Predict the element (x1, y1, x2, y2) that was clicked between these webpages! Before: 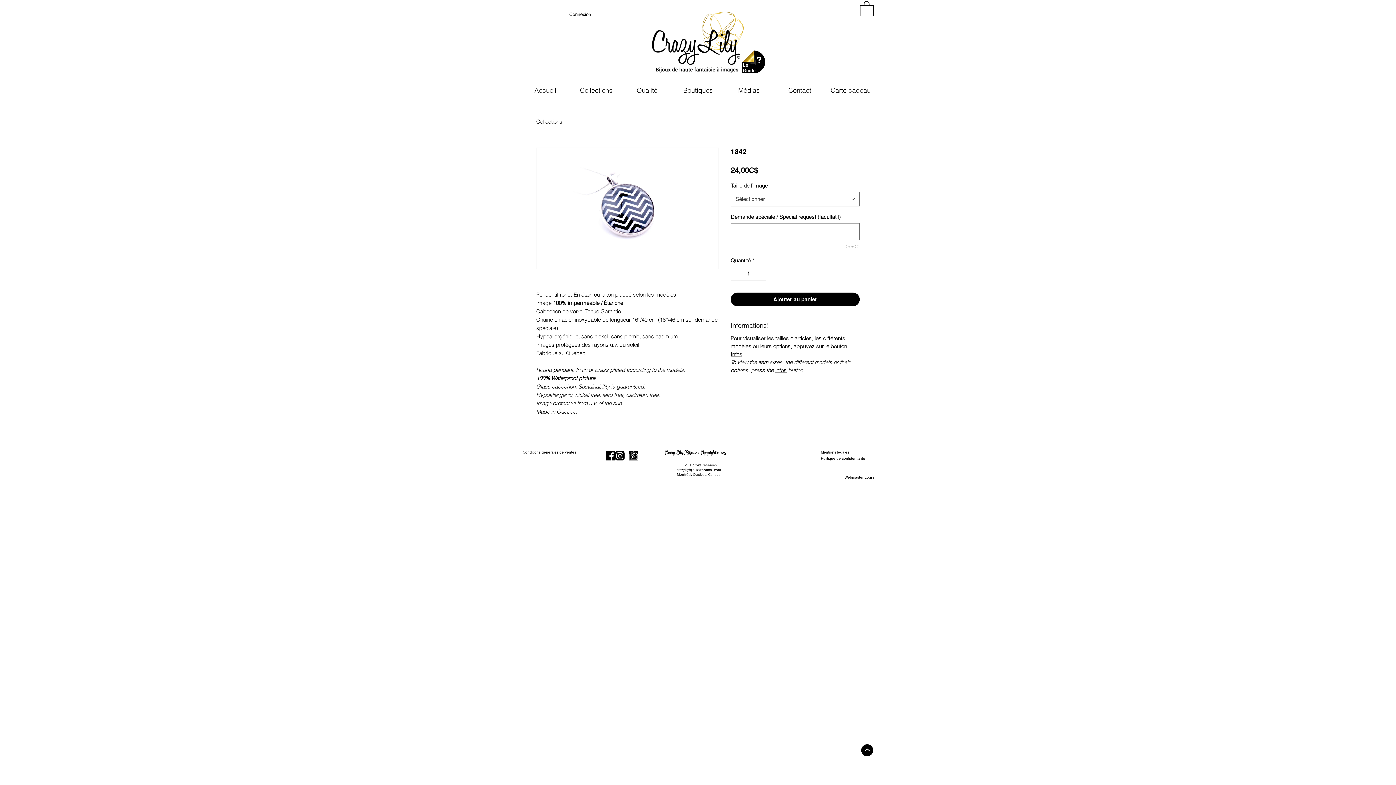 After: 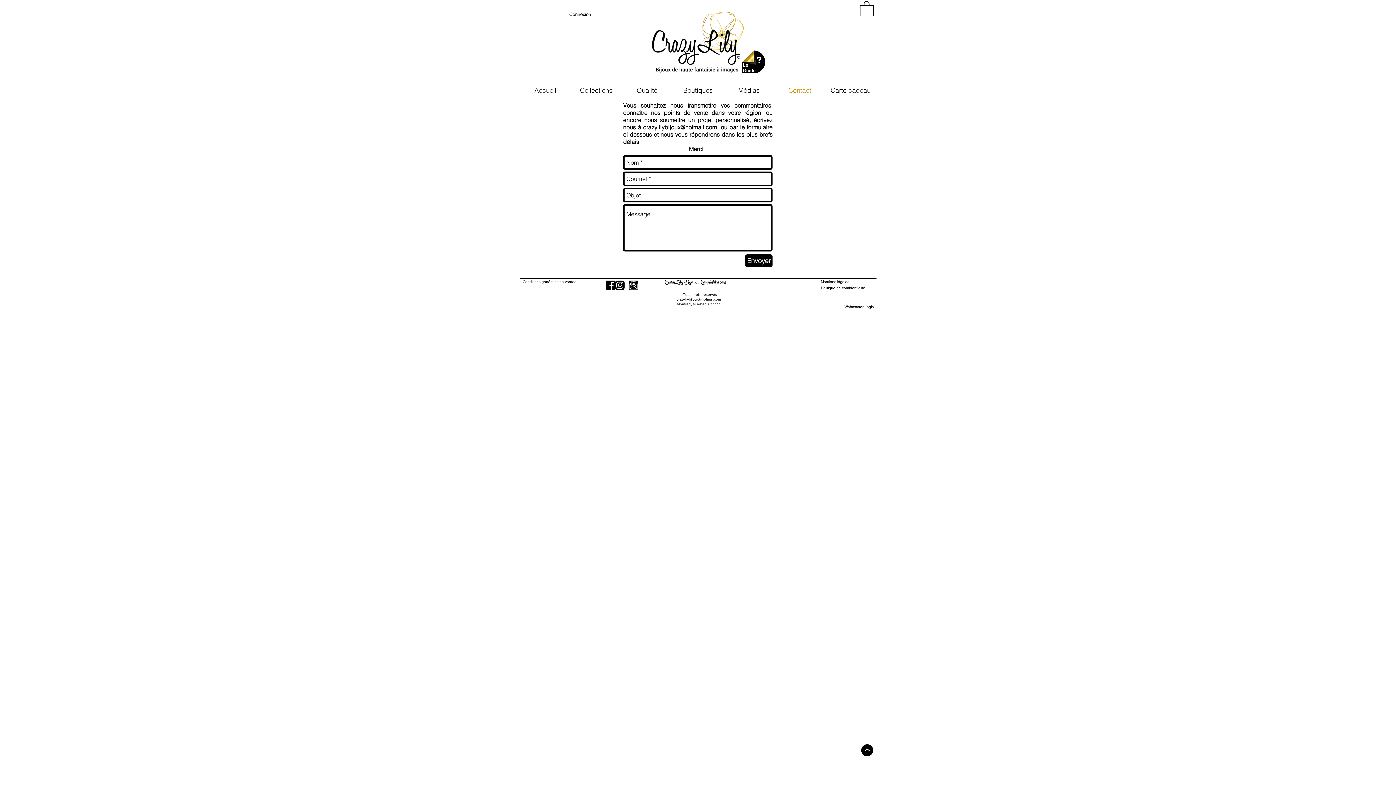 Action: label: Contact bbox: (774, 85, 825, 94)